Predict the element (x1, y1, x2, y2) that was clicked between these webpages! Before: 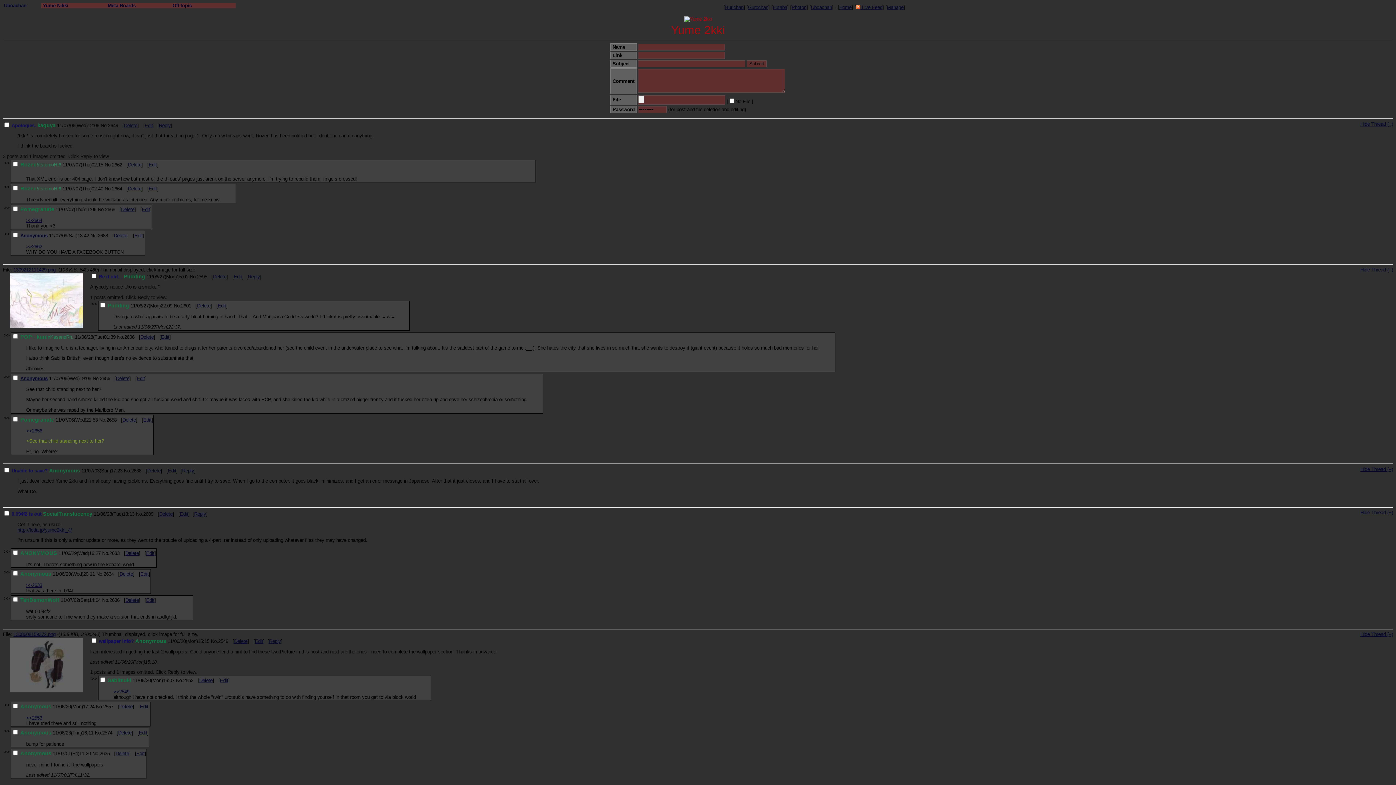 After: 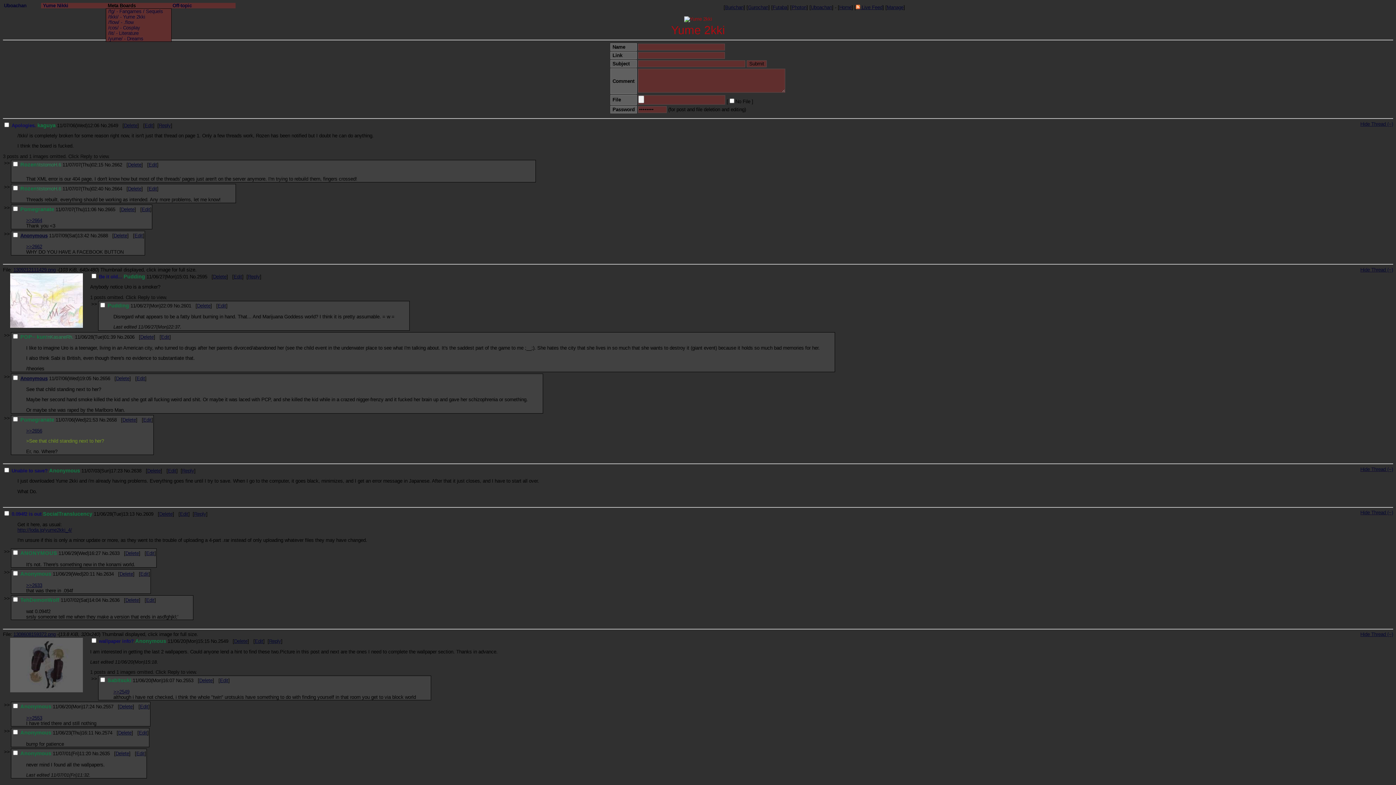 Action: label: Meta Boards bbox: (107, 2, 170, 8)